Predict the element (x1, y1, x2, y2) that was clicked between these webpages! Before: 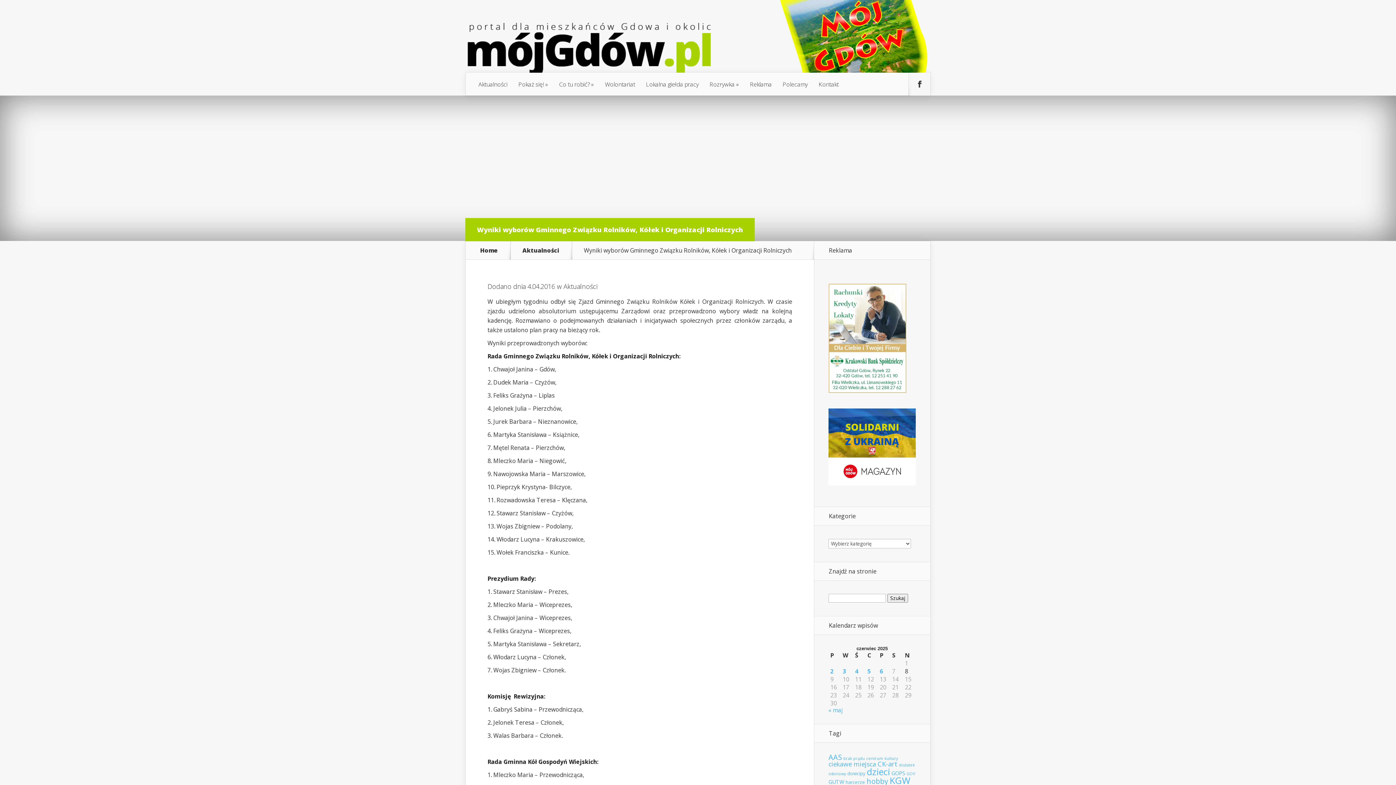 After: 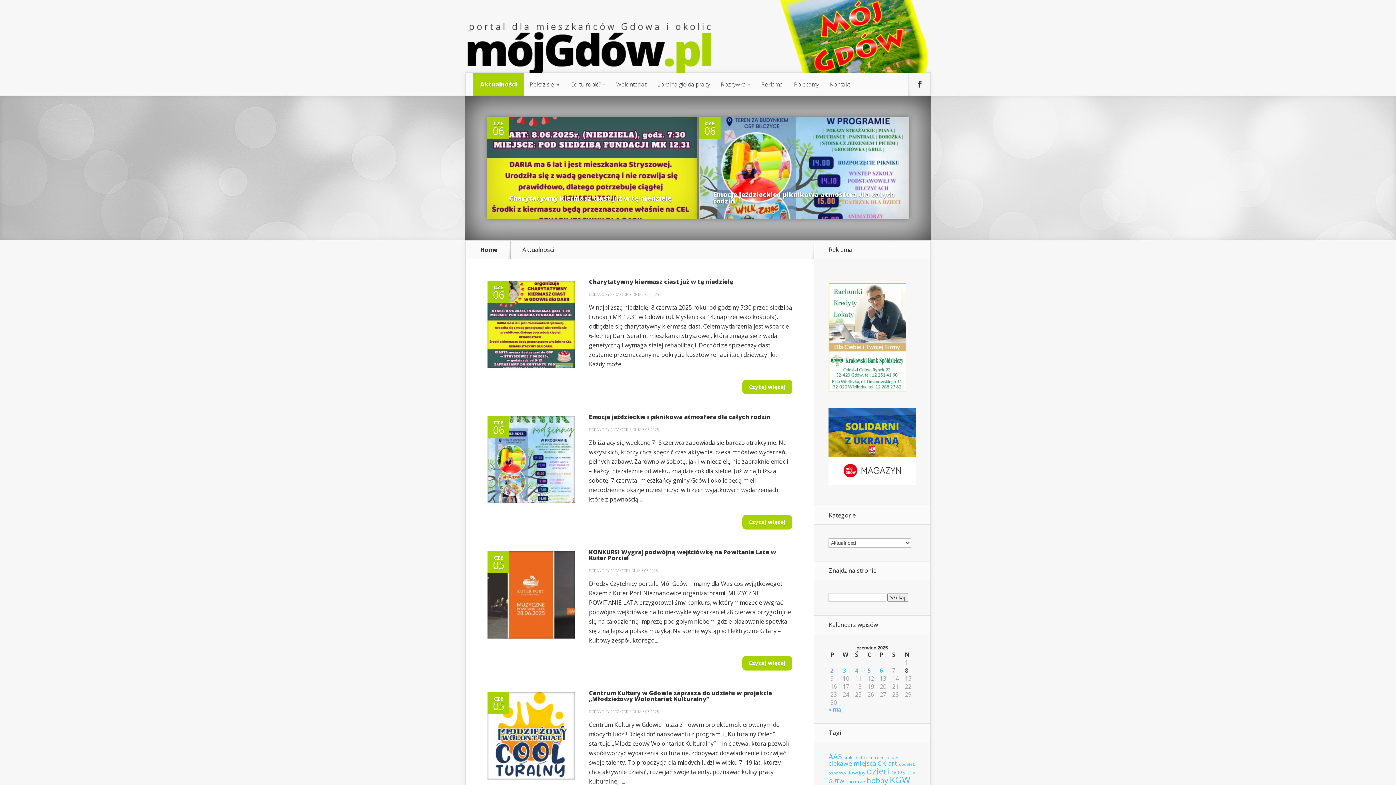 Action: bbox: (522, 247, 568, 253) label: Aktualności